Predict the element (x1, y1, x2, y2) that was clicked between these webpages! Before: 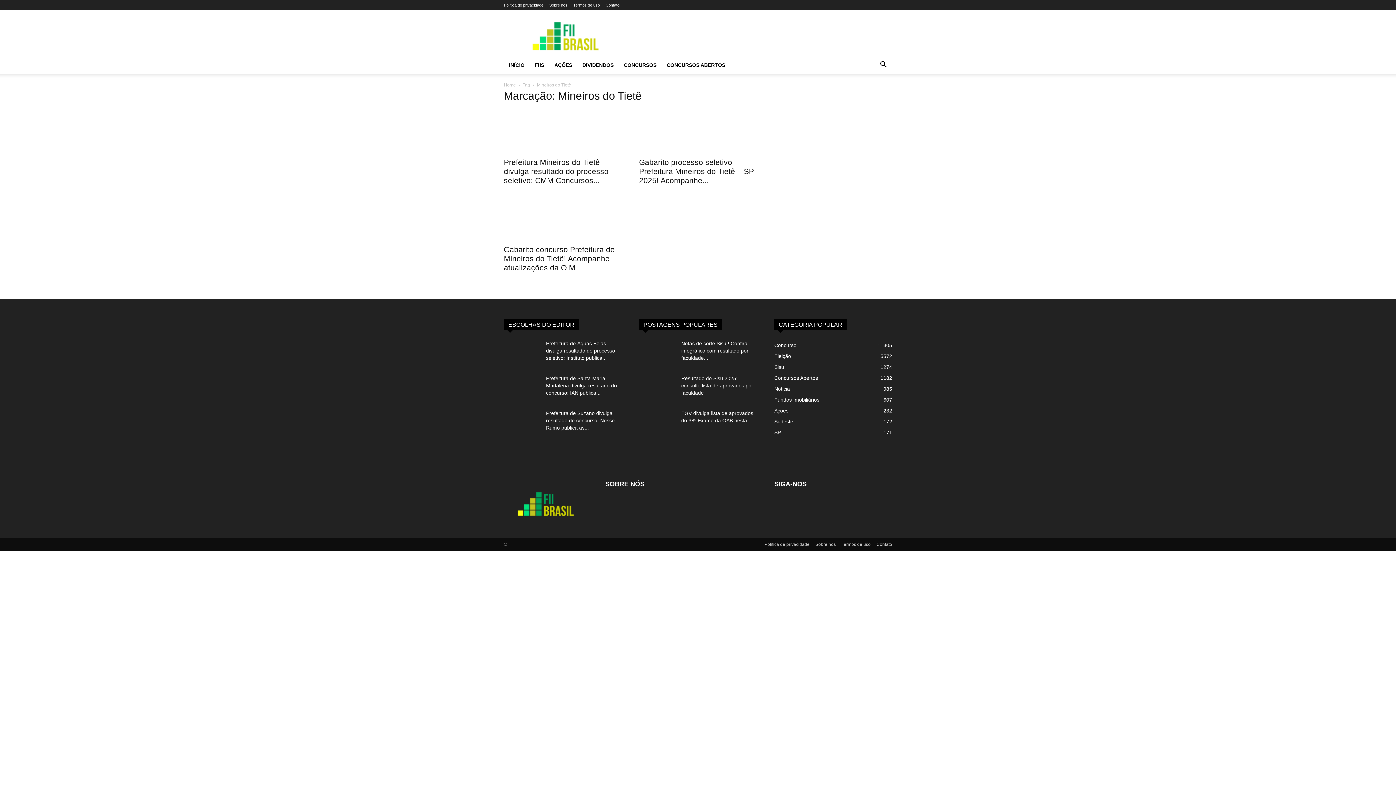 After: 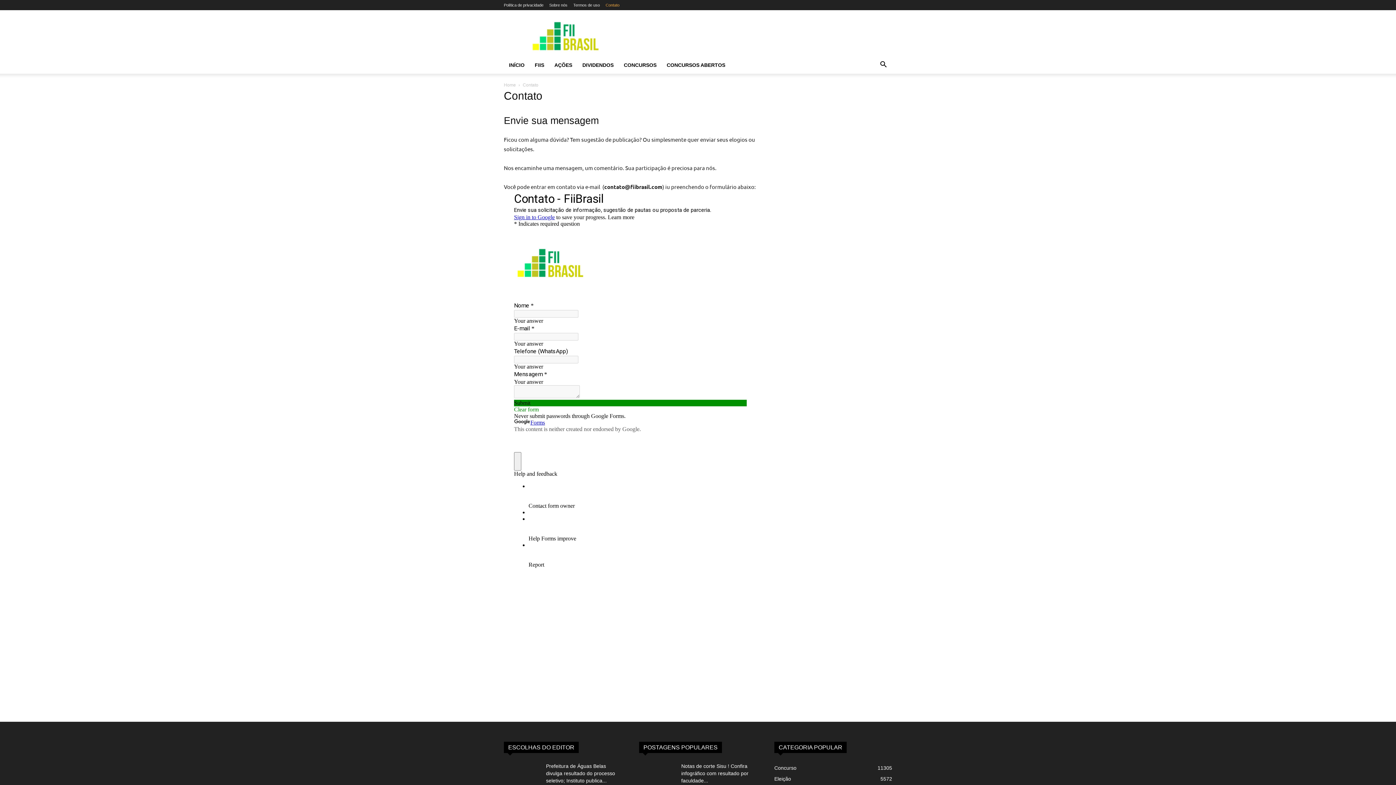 Action: bbox: (876, 541, 892, 548) label: Contato